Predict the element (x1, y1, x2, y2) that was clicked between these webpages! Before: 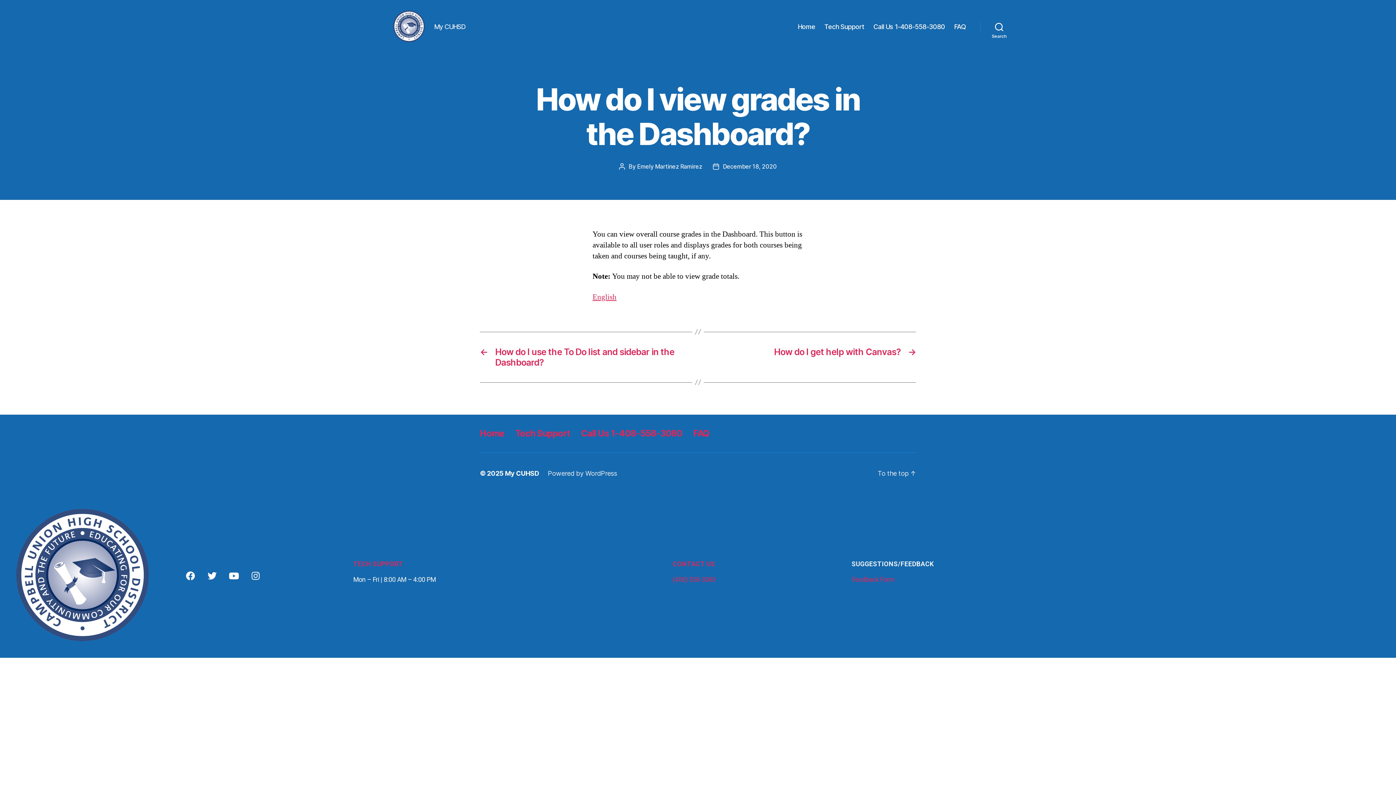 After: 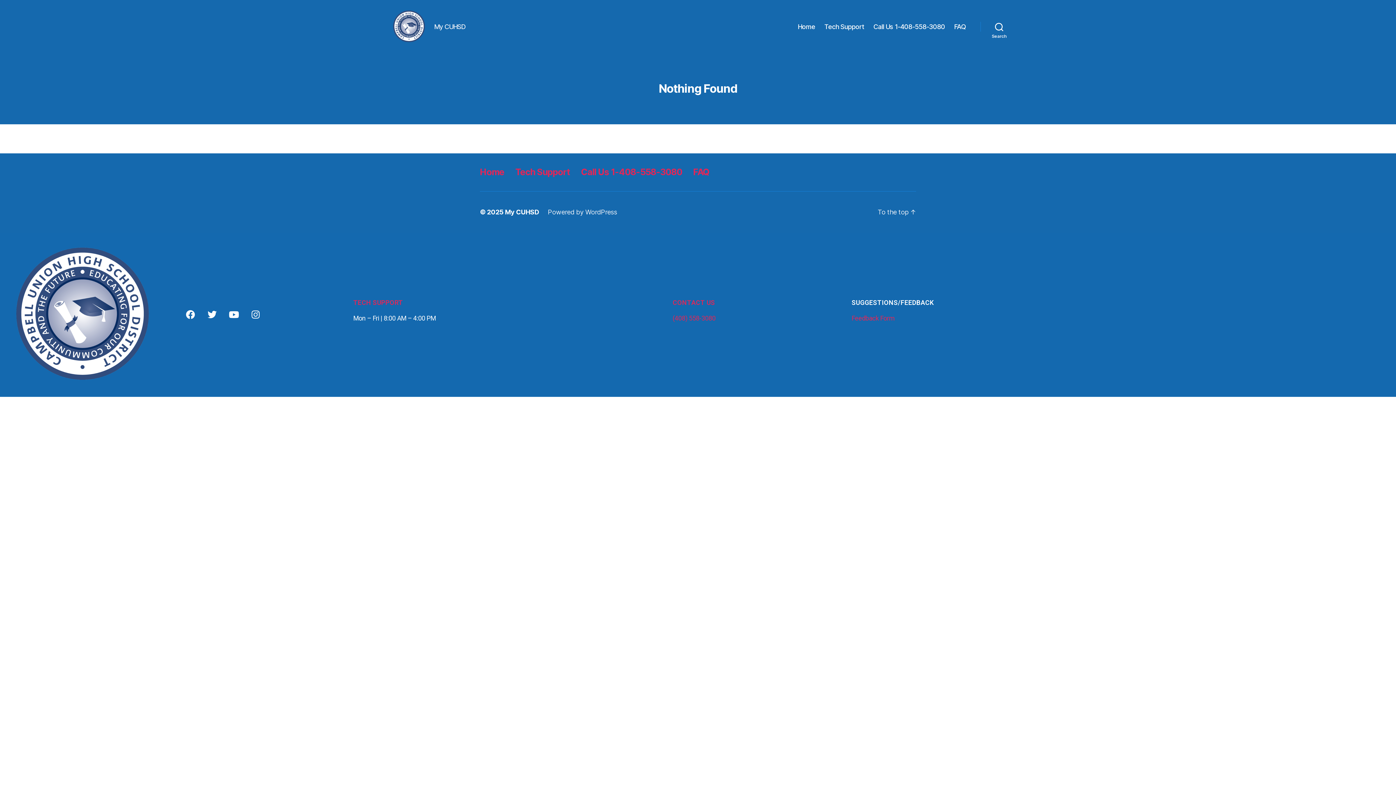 Action: label: Emely Martinez Ramirez bbox: (637, 162, 702, 170)